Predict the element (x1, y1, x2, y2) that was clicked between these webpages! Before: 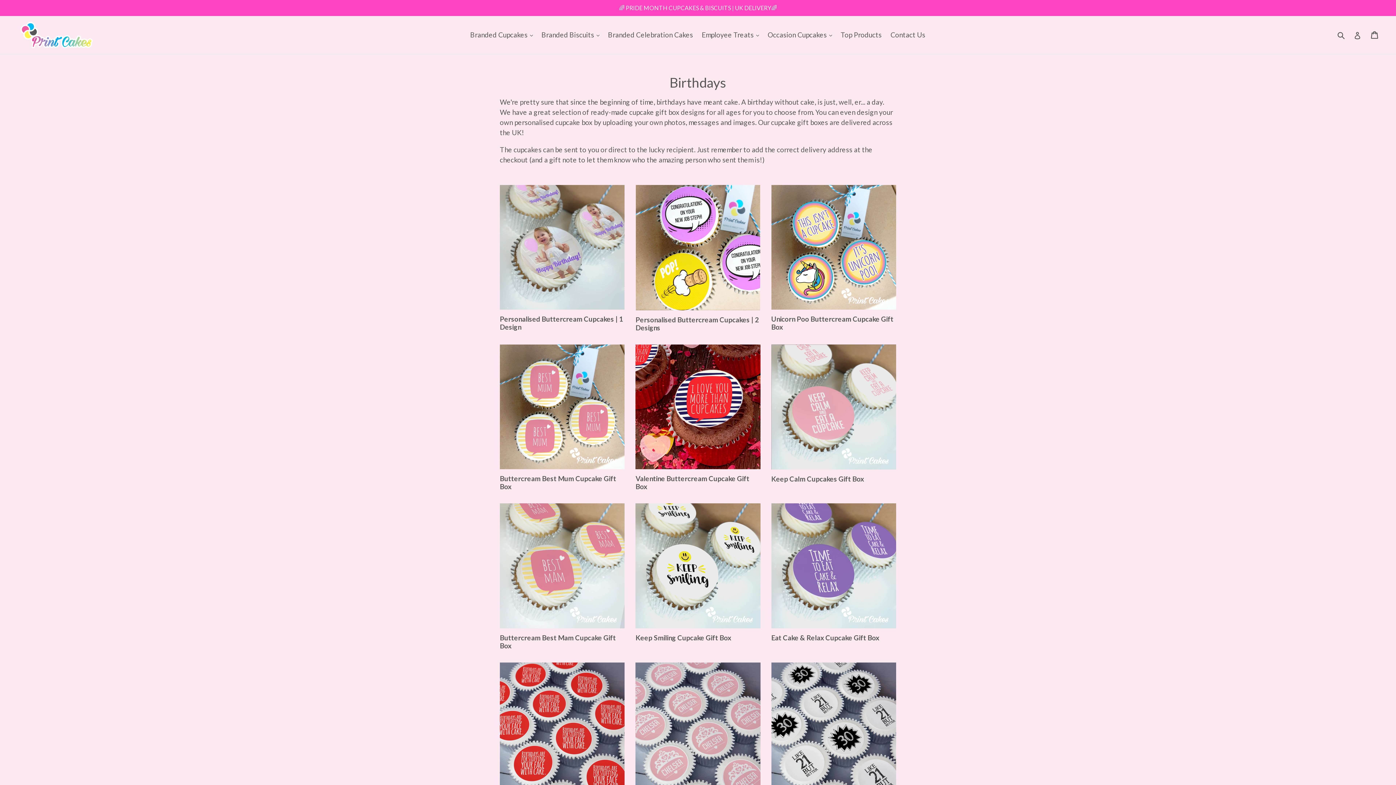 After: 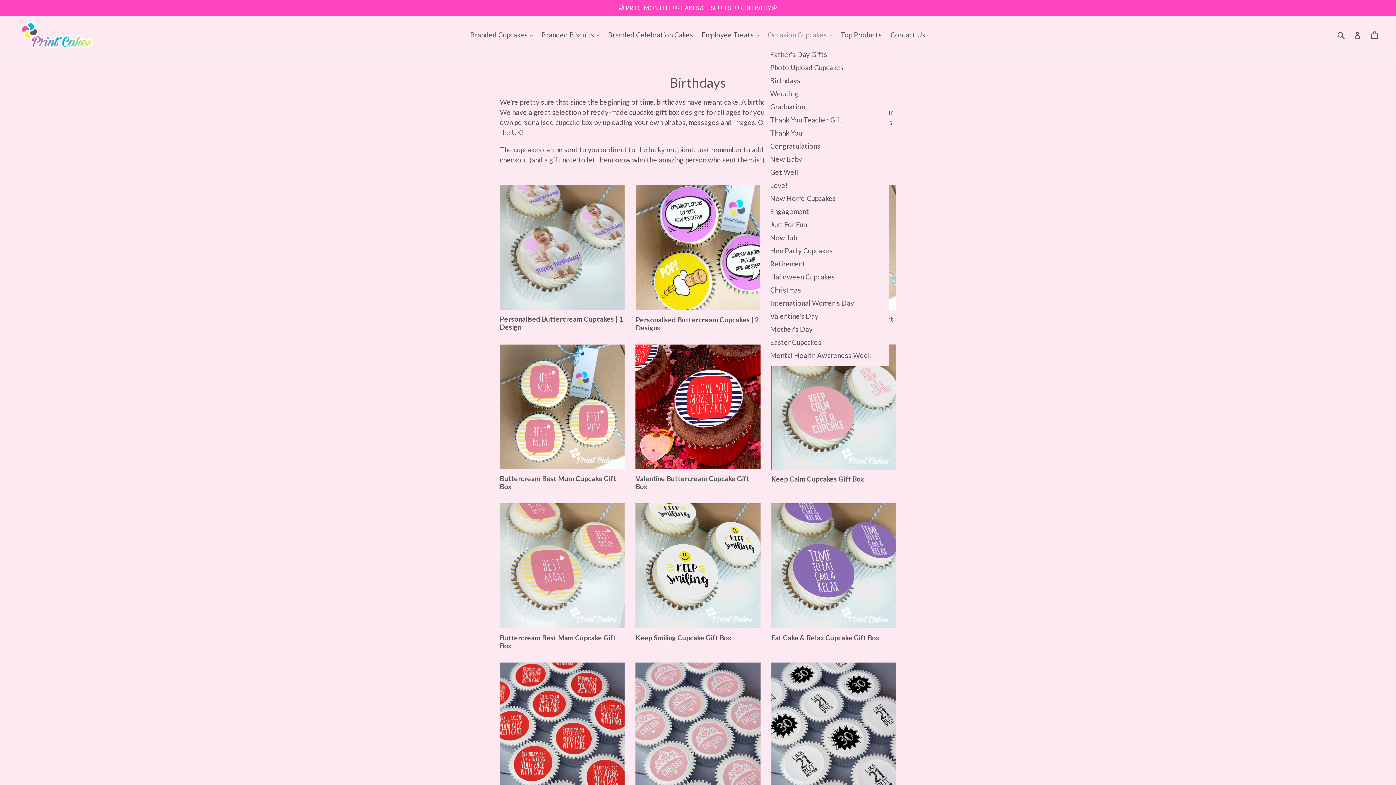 Action: bbox: (764, 28, 835, 41) label: Occasion Cupcakes 
expand